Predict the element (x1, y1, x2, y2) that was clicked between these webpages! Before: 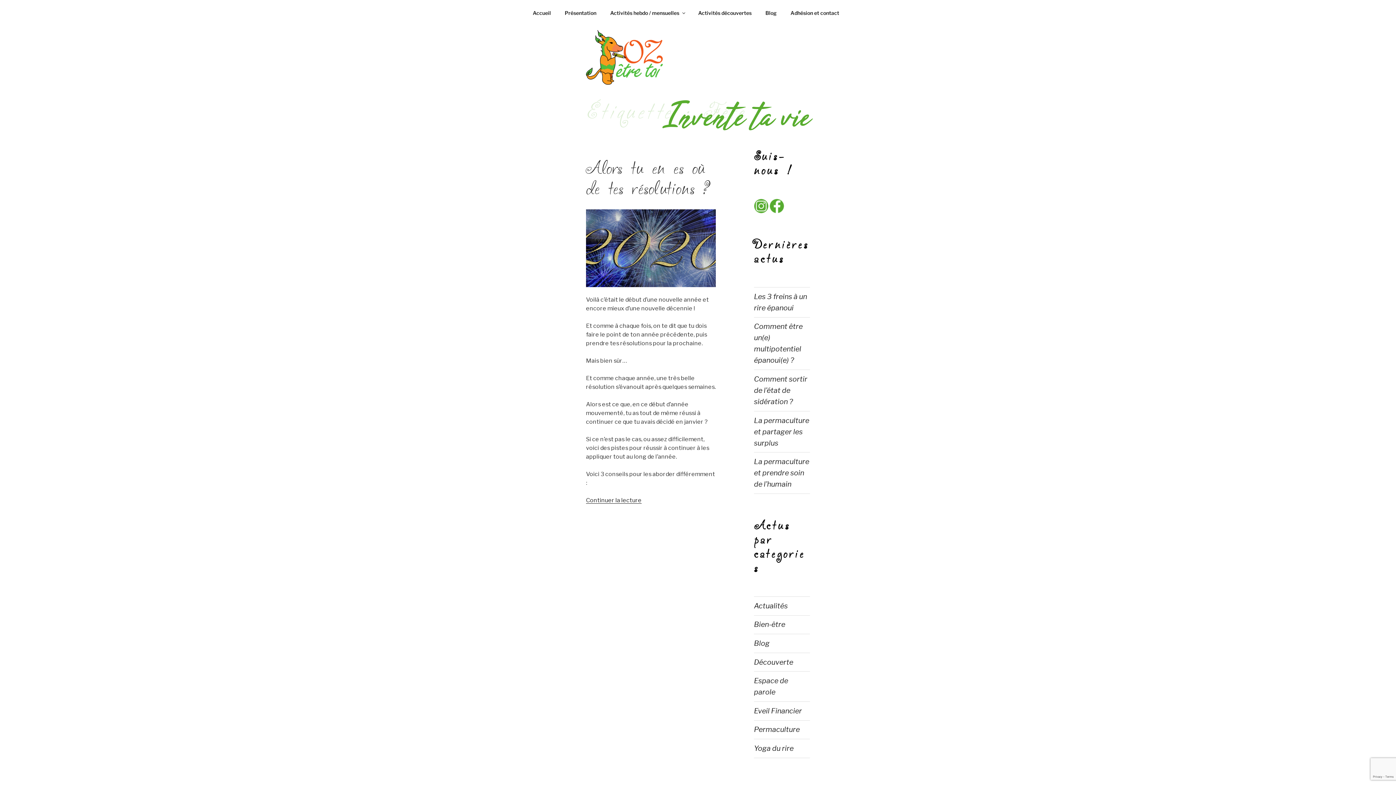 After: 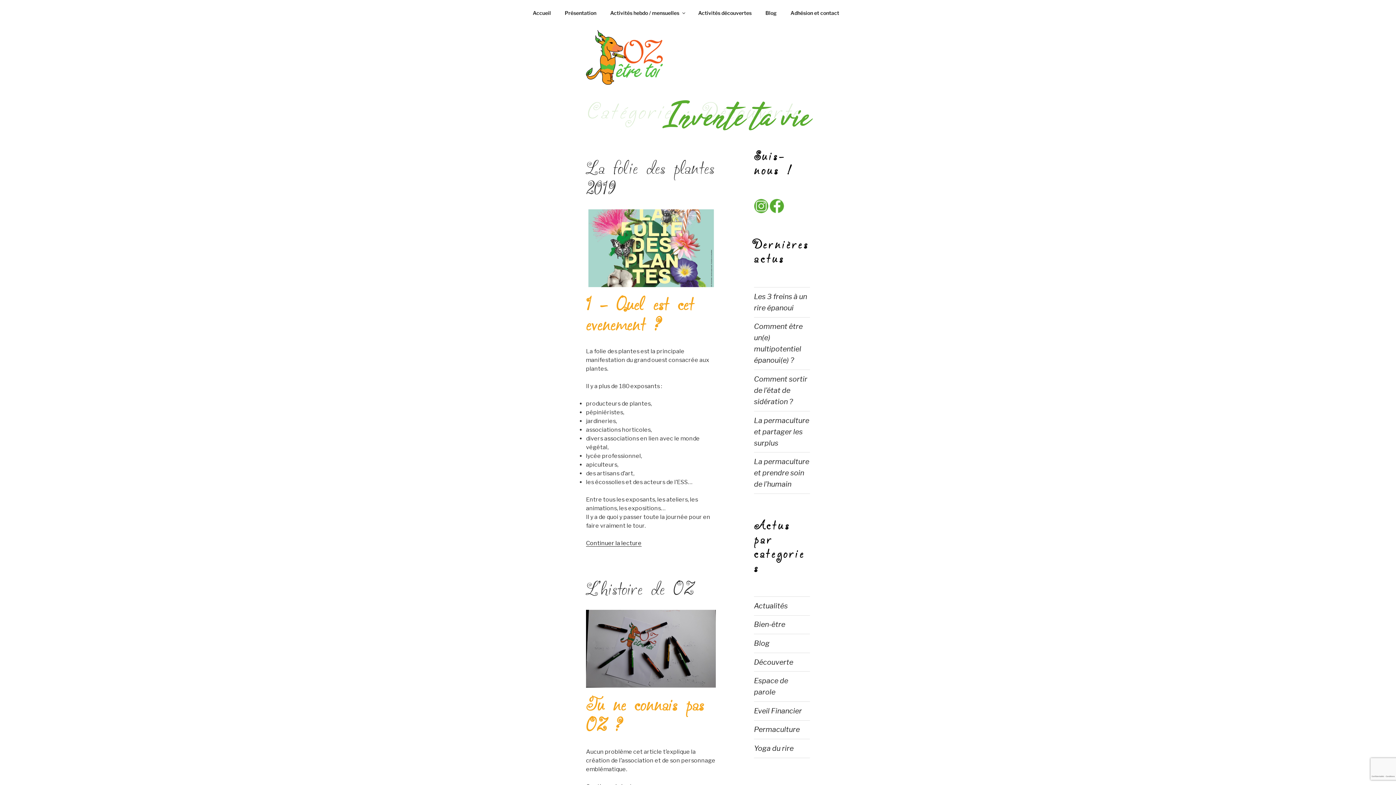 Action: bbox: (754, 658, 793, 666) label: Découverte